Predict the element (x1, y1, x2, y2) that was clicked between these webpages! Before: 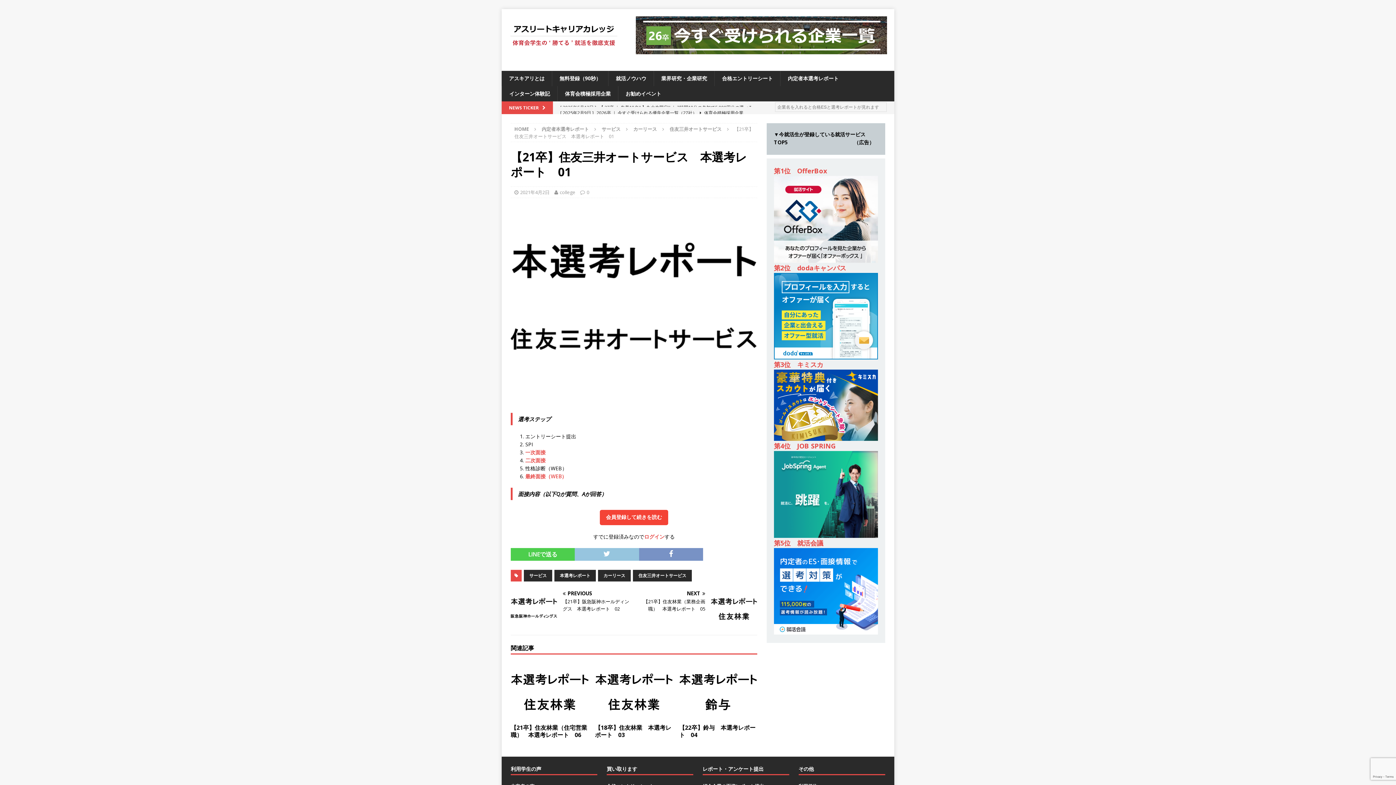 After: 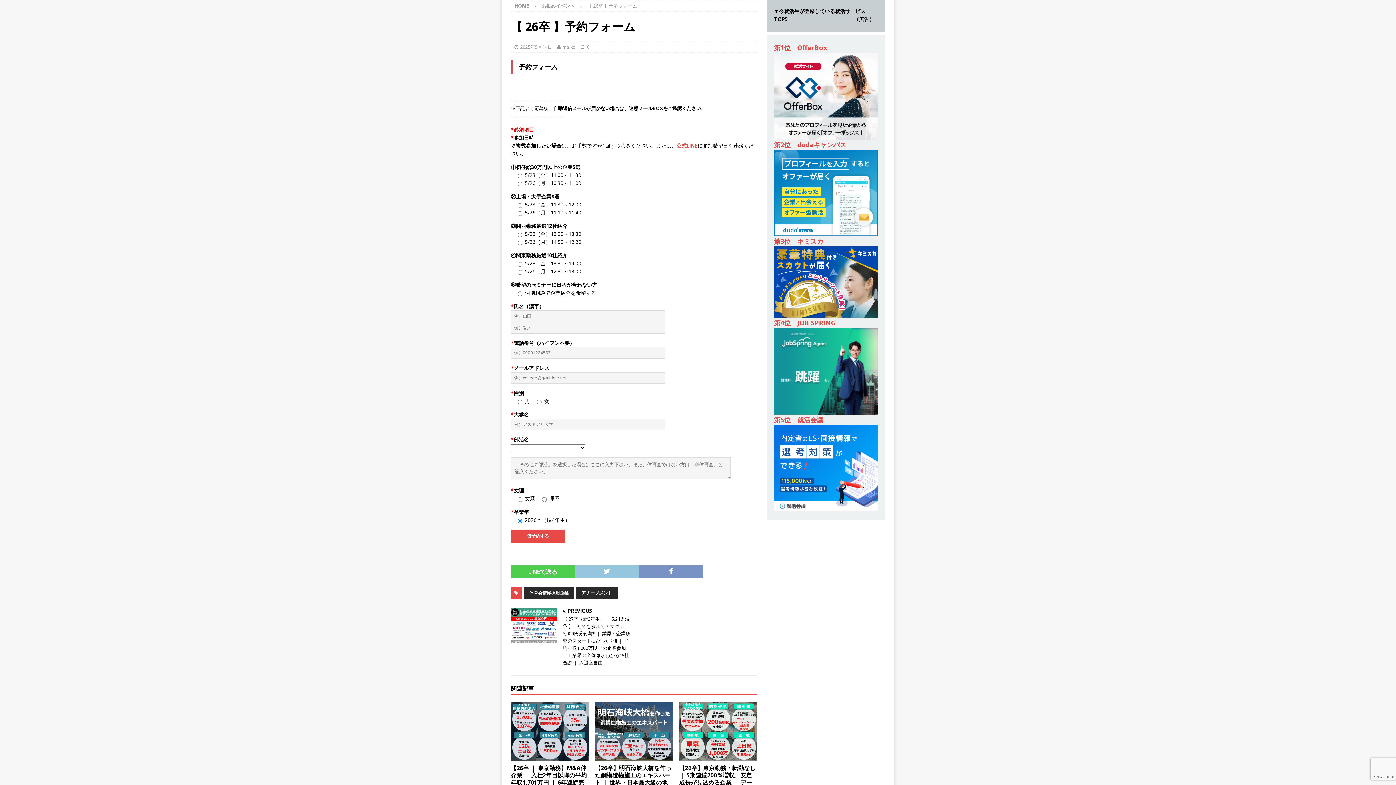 Action: bbox: (560, 101, 753, 113) label: [ 2025年5月14日 ] 【 26卒 】予約フォーム  お勧めイベント